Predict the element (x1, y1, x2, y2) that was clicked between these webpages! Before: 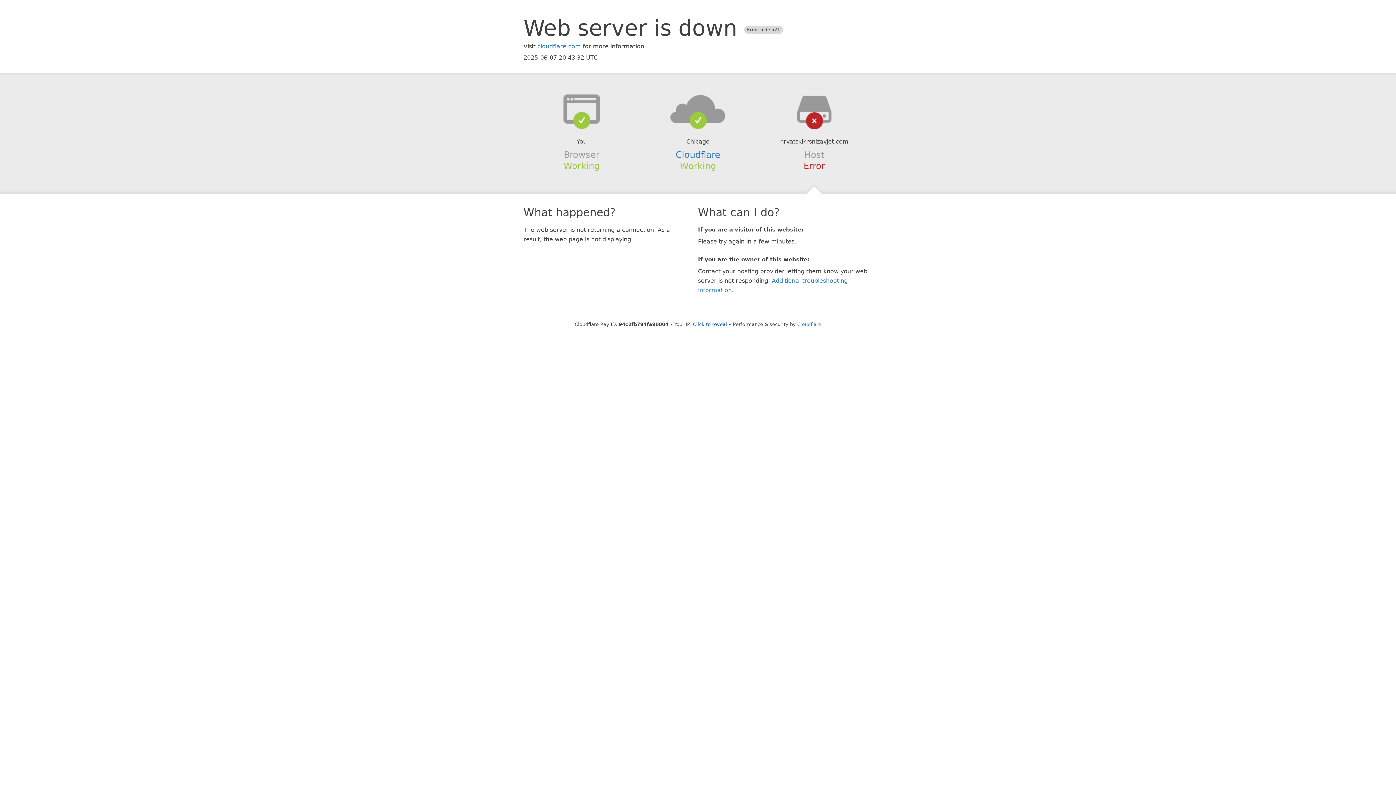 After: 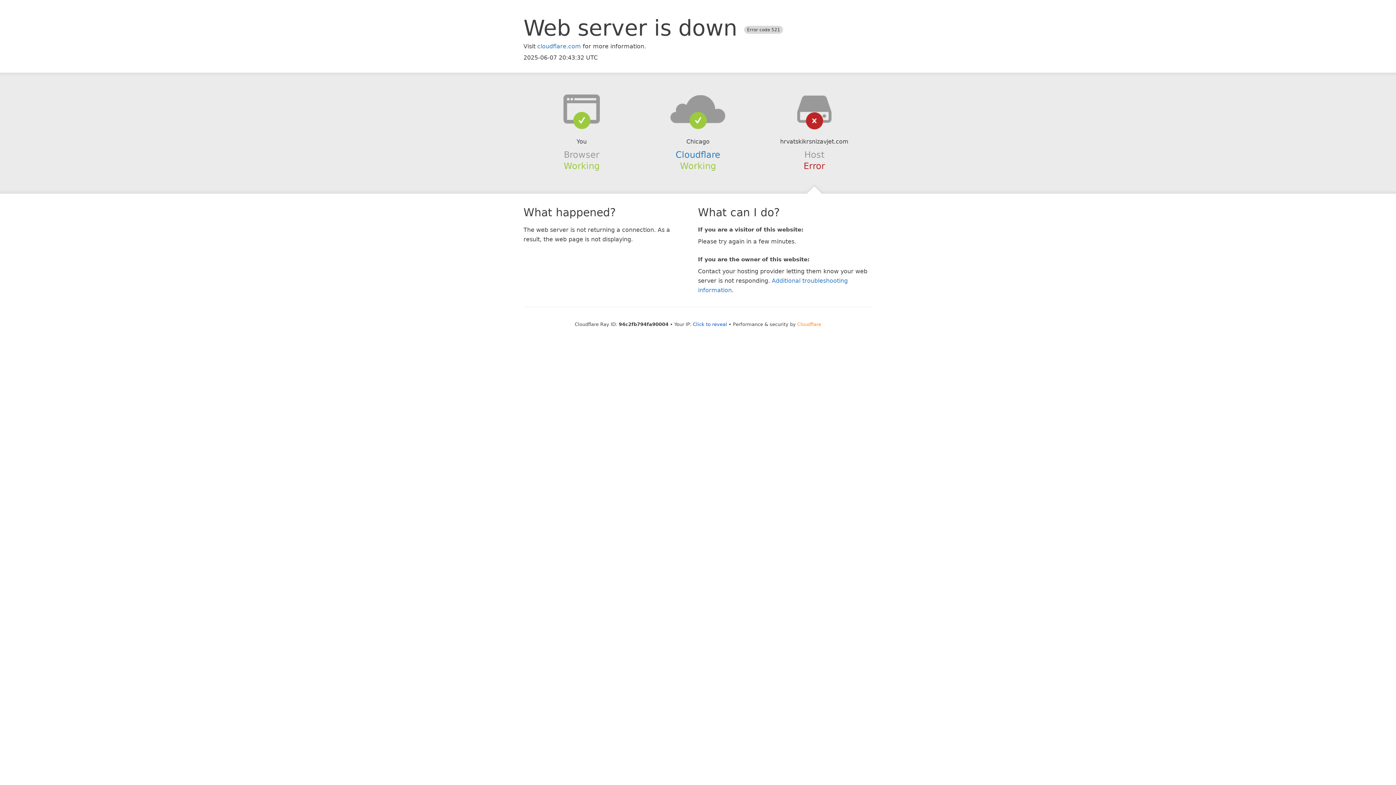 Action: bbox: (797, 321, 821, 327) label: Cloudflare